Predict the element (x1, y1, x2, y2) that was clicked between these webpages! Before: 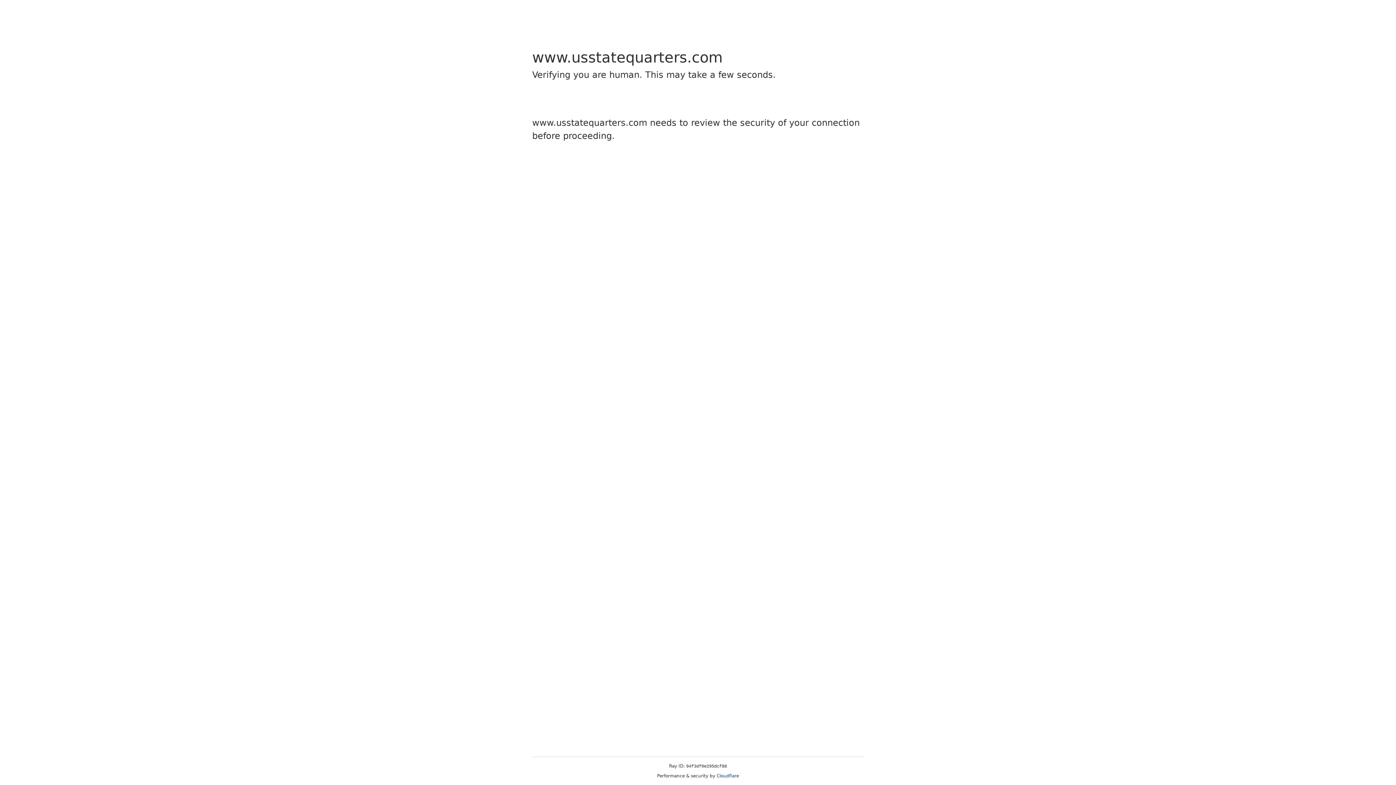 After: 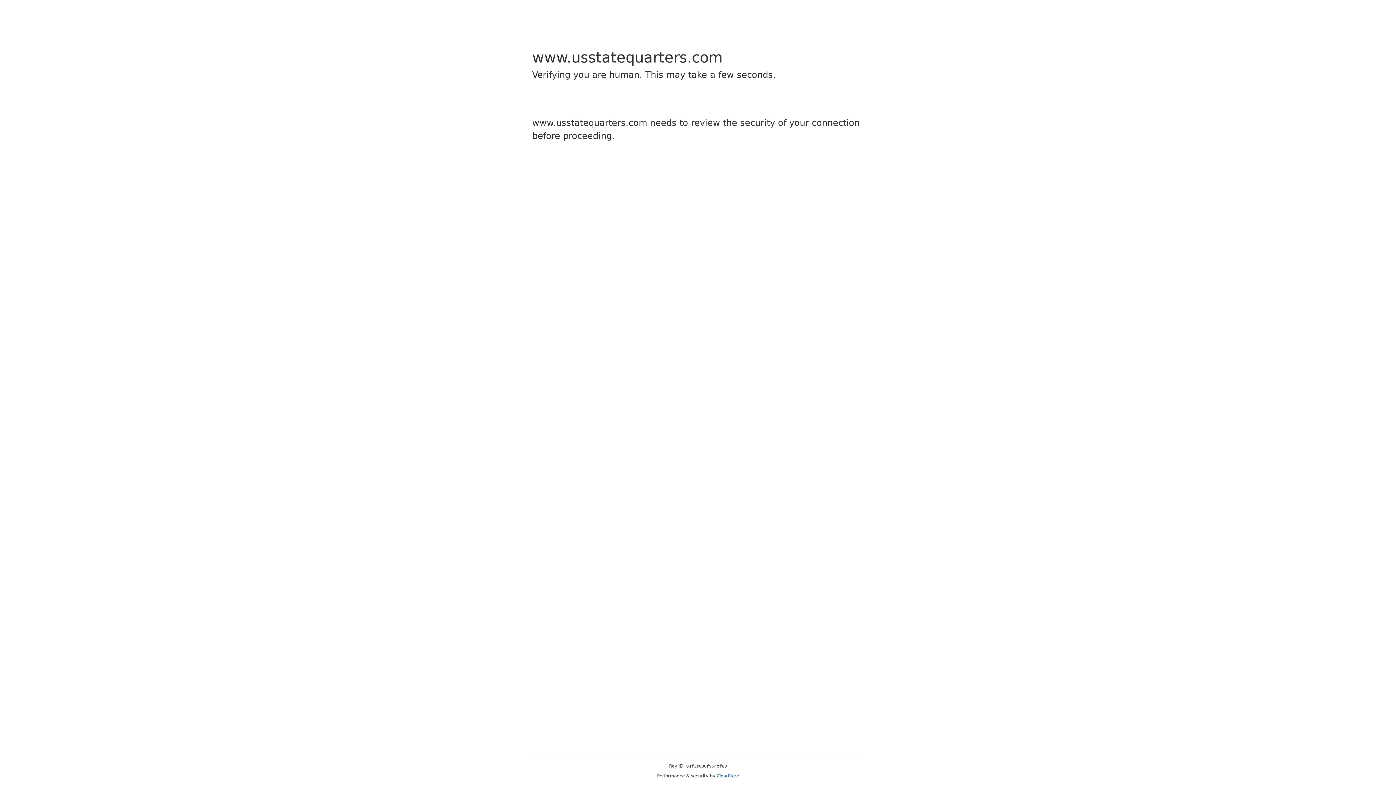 Action: label: Cloudflare bbox: (716, 773, 739, 778)